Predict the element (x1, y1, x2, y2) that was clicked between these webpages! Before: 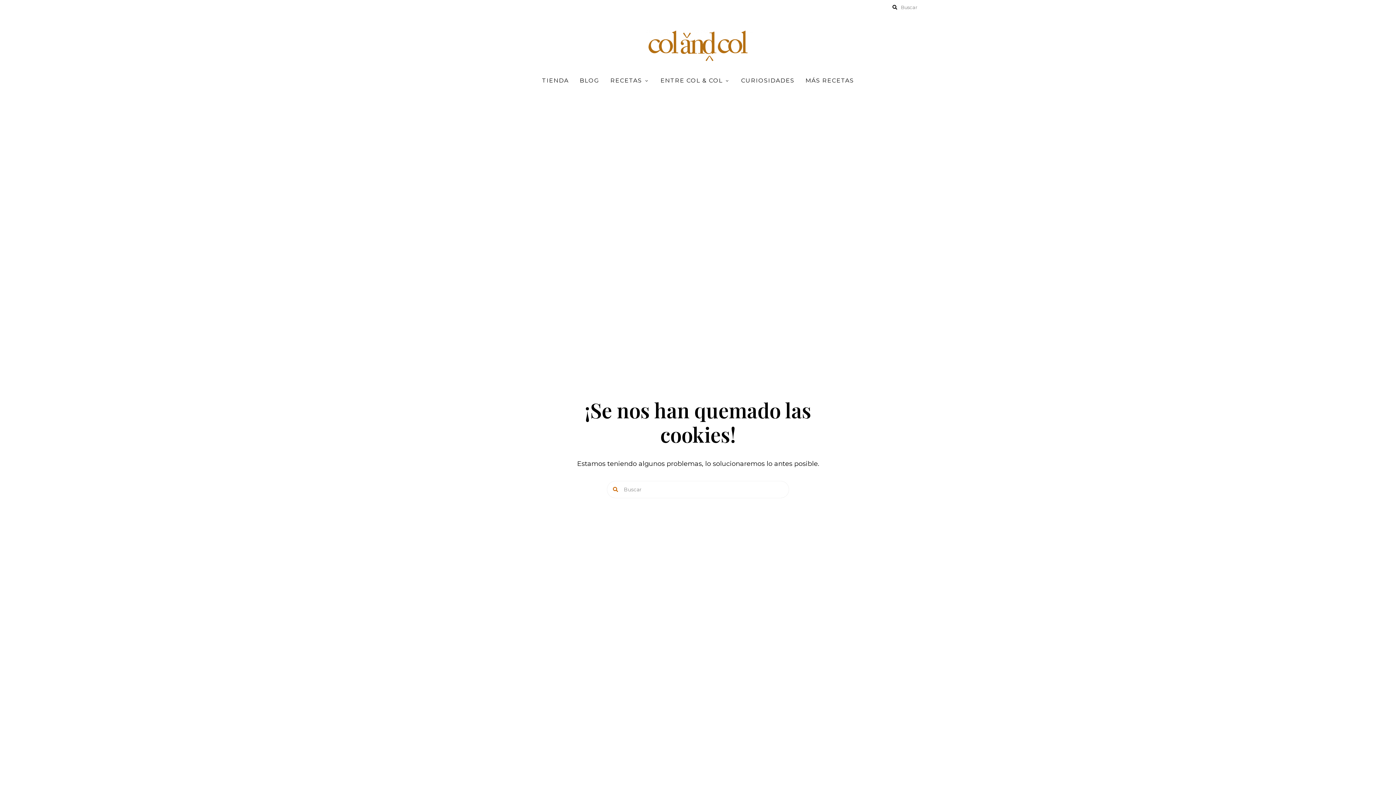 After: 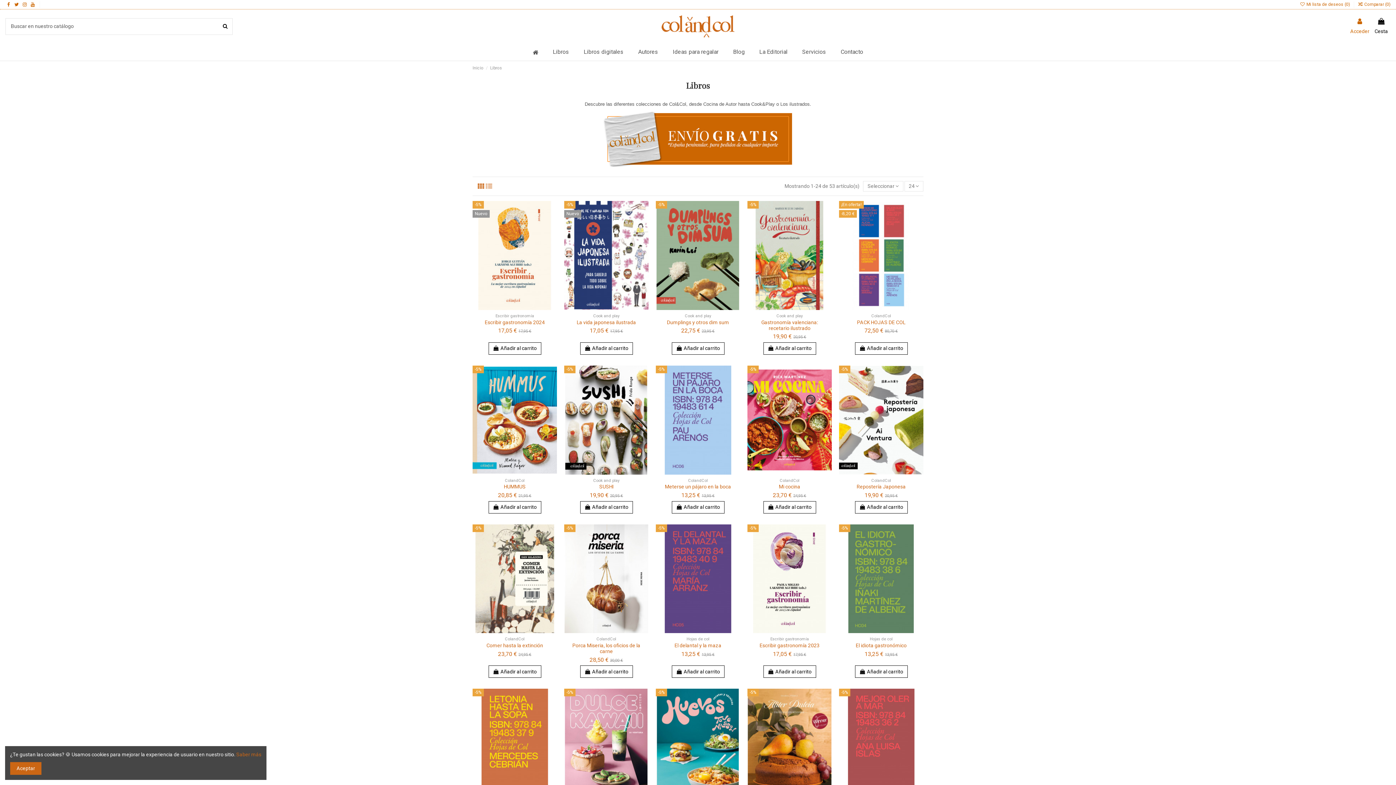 Action: bbox: (800, 69, 859, 91) label: MÁS RECETAS